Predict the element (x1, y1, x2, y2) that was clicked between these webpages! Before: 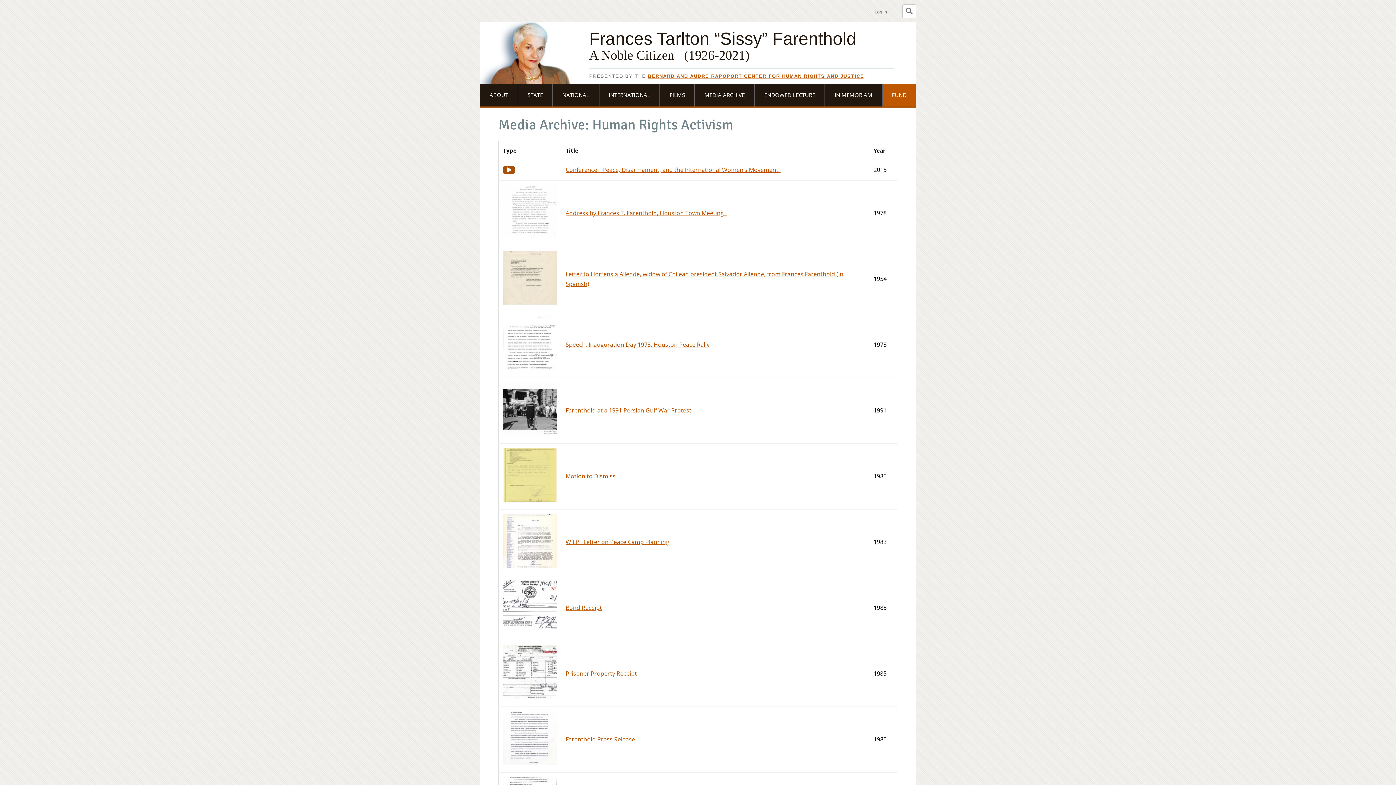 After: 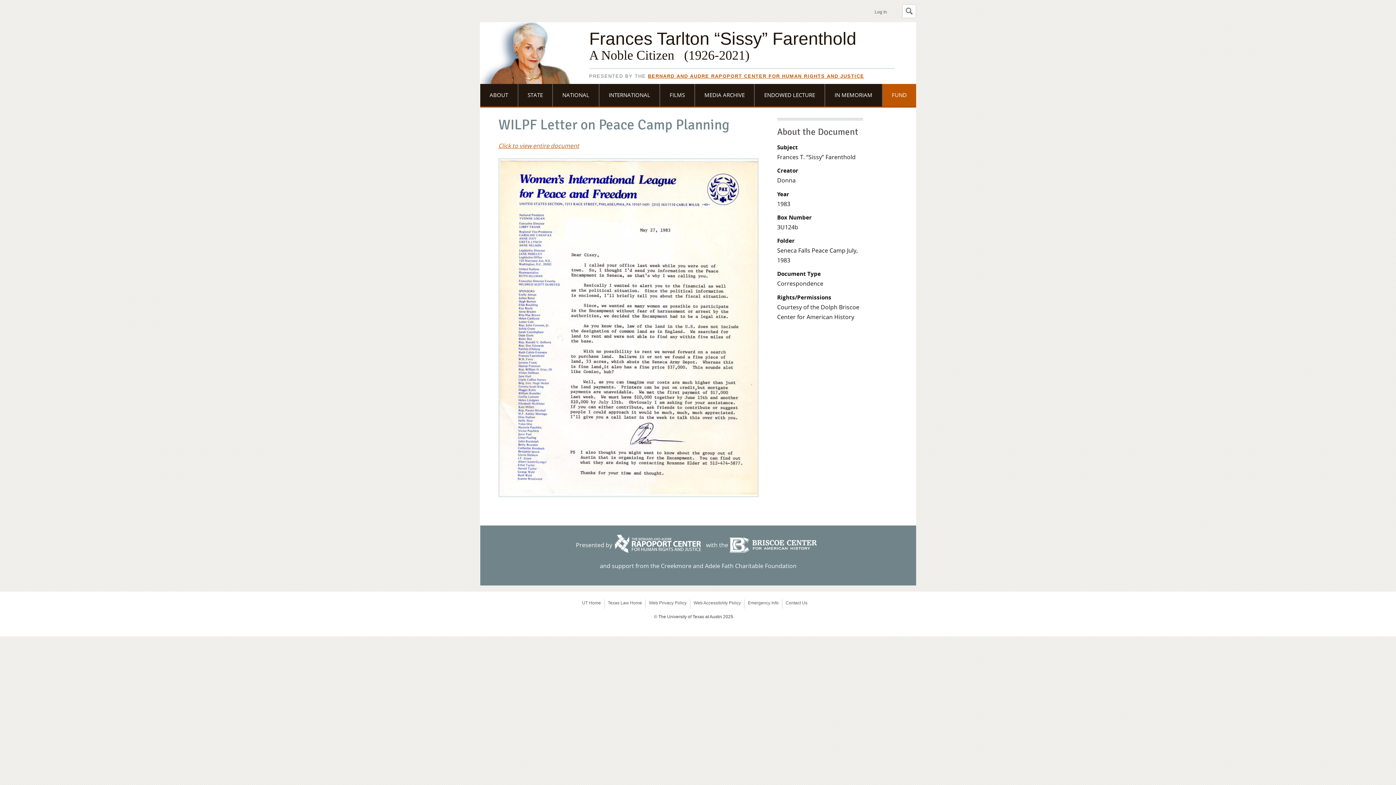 Action: bbox: (565, 538, 669, 546) label: WILPF Letter on Peace Camp Planning